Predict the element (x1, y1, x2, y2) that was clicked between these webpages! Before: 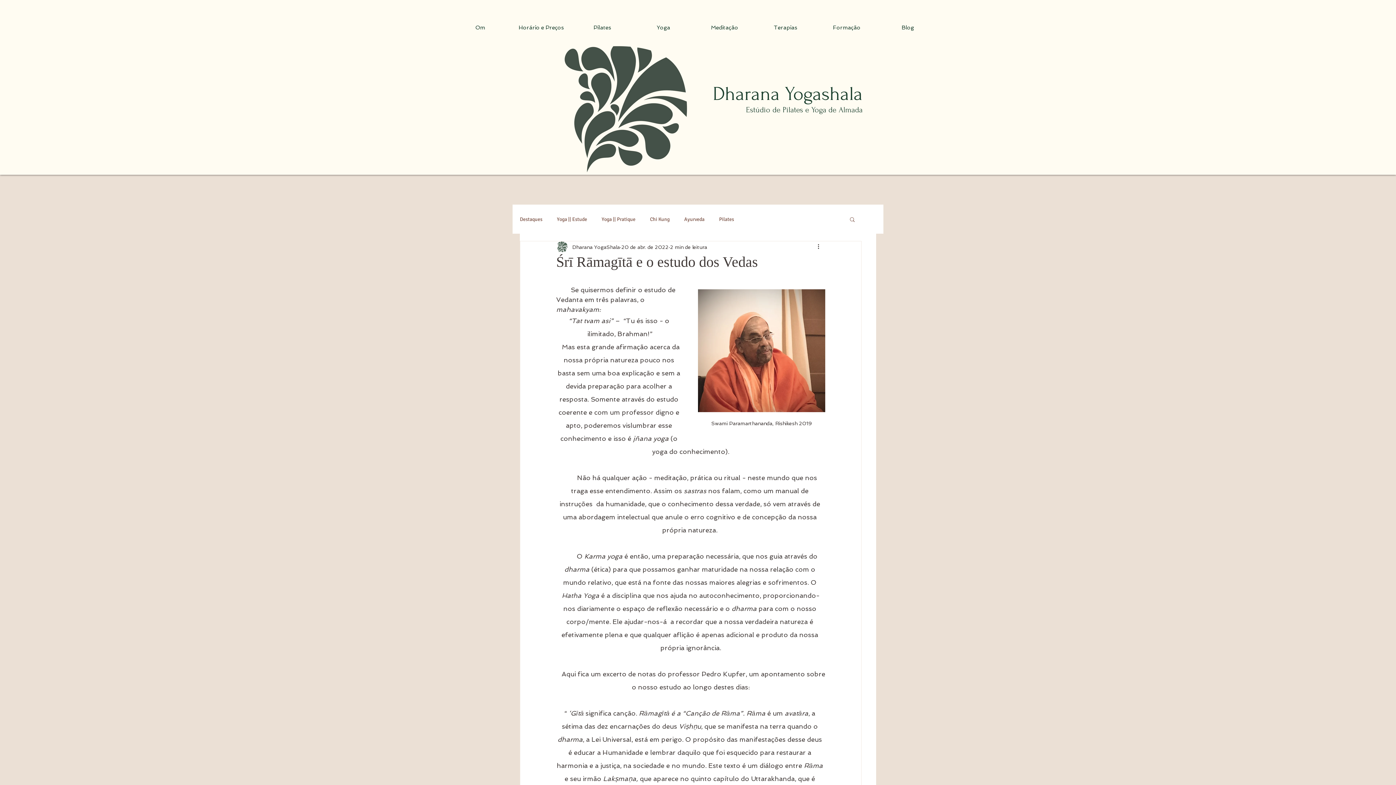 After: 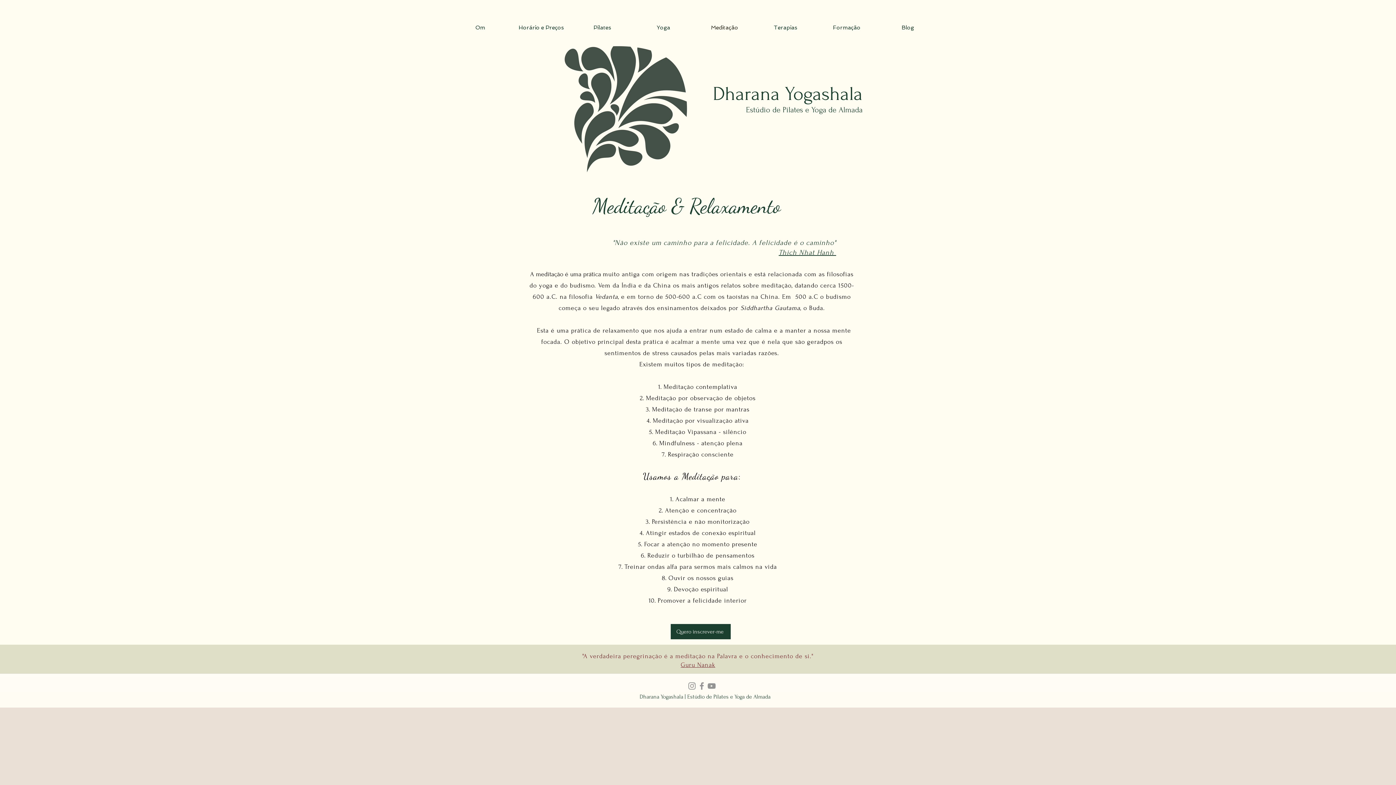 Action: label: Meditação bbox: (694, 15, 755, 40)